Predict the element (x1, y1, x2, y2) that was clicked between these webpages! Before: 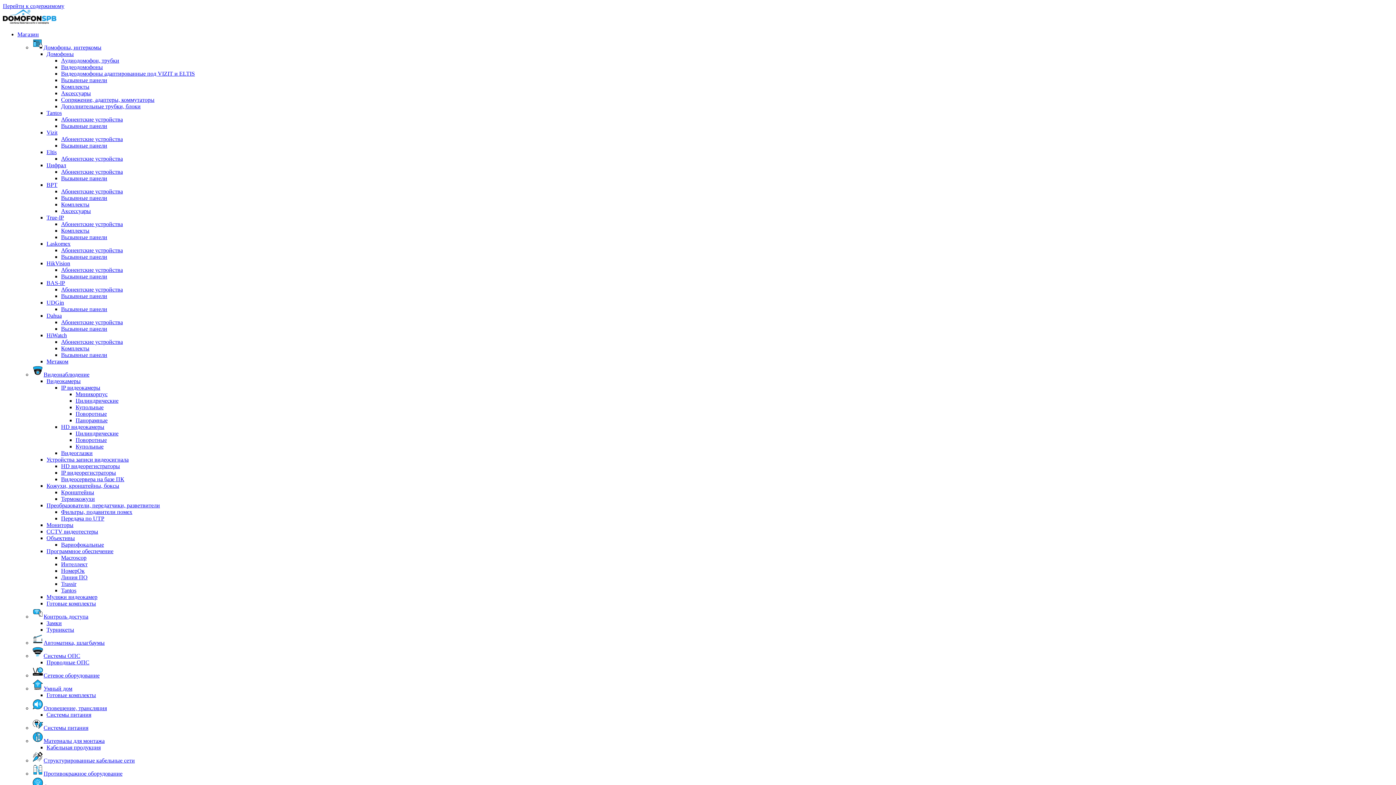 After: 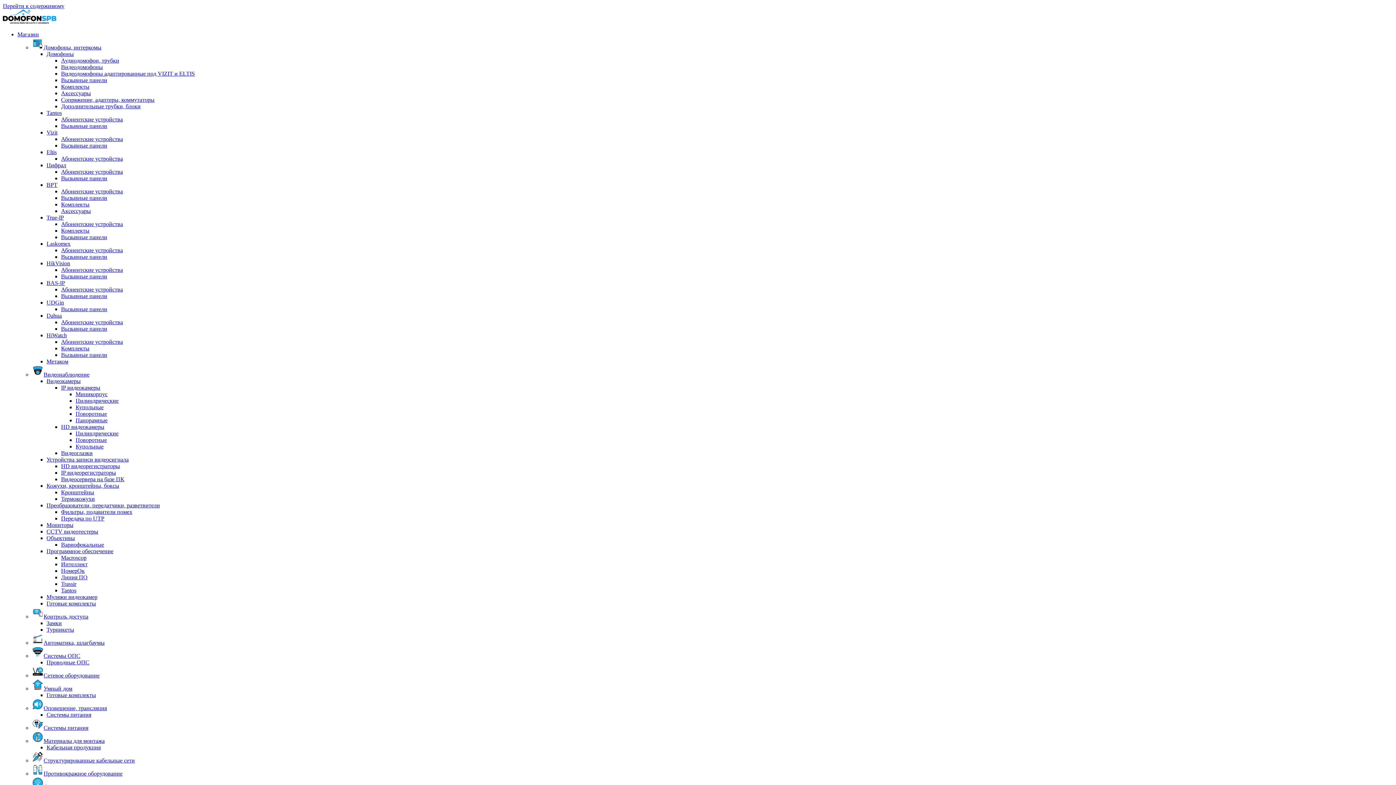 Action: bbox: (61, 587, 76, 593) label: Tantos